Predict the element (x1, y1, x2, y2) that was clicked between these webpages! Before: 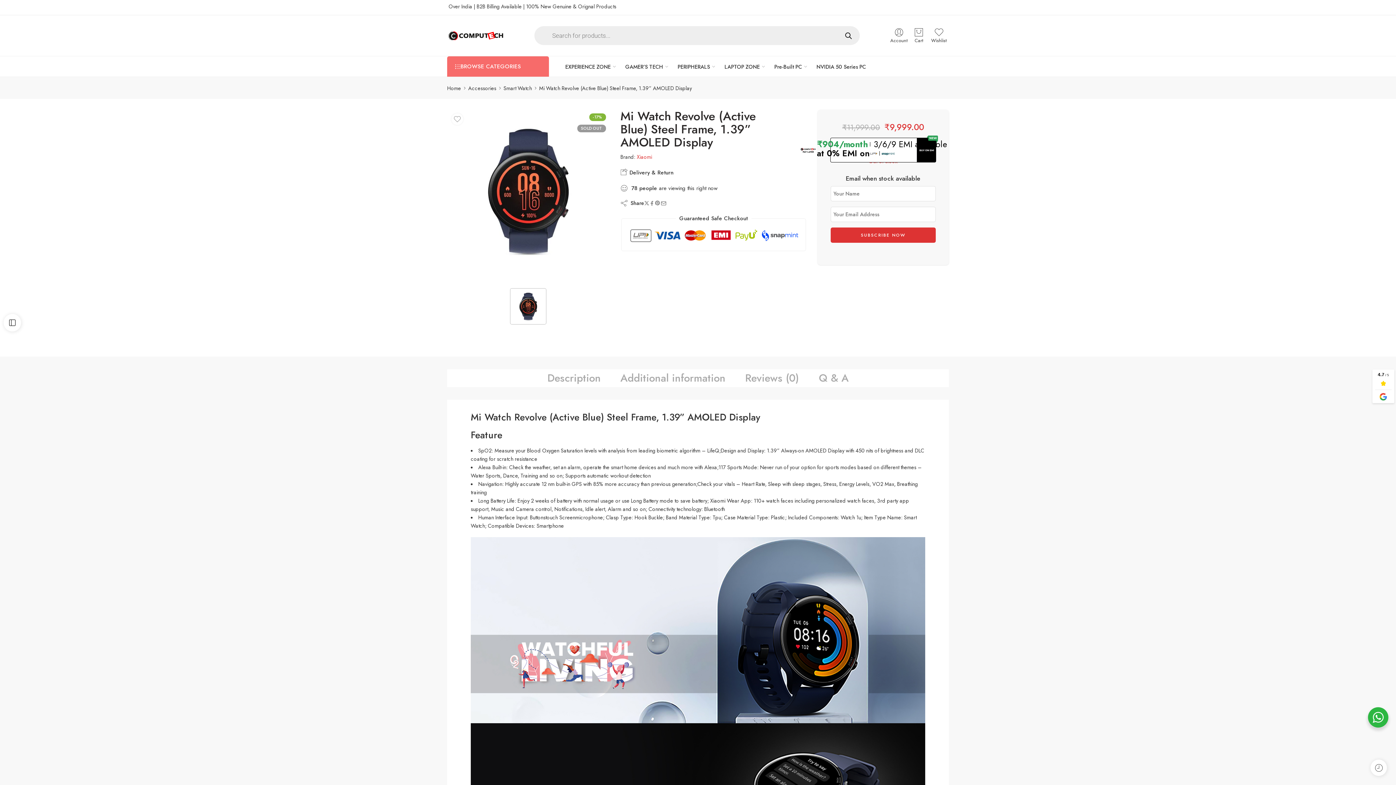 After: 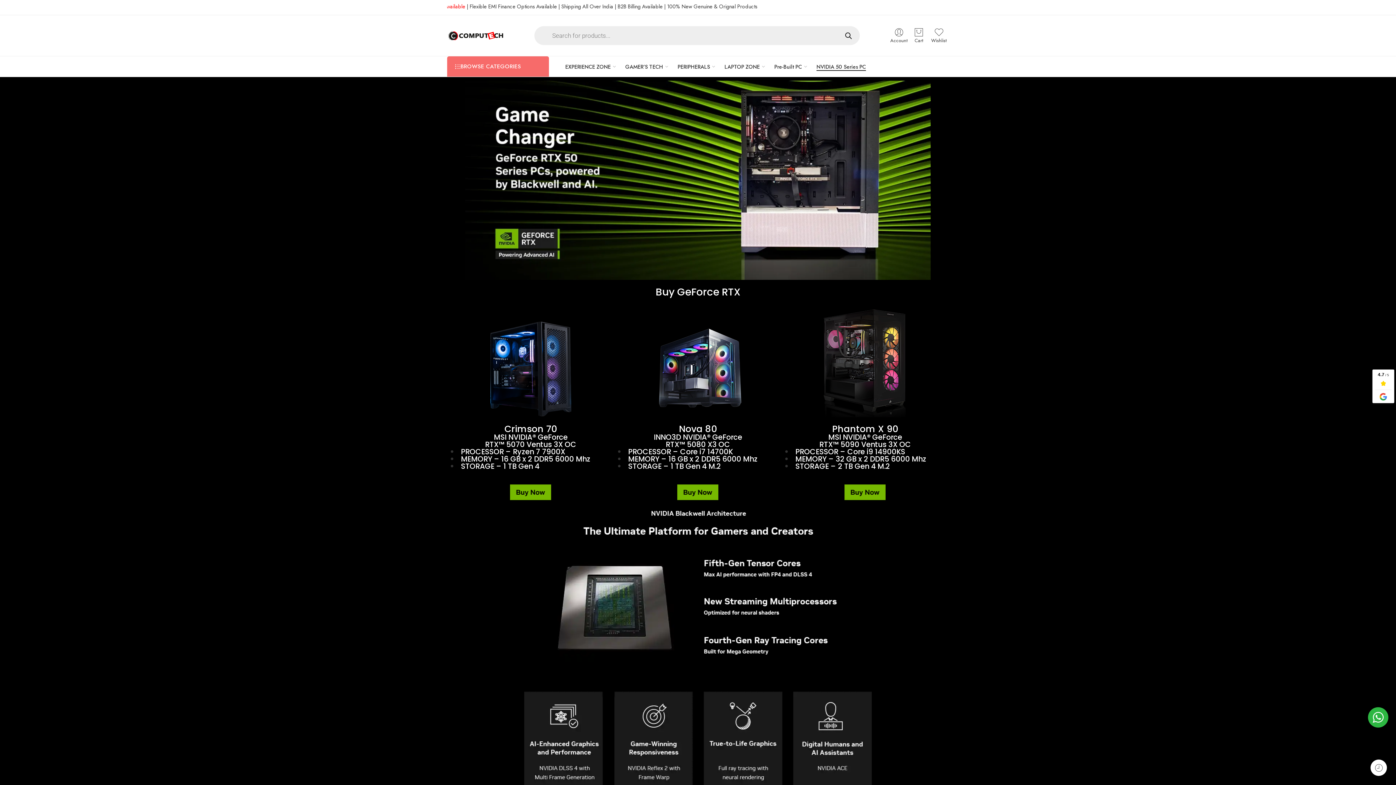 Action: bbox: (816, 56, 866, 76) label: NVIDIA 50 Series PC